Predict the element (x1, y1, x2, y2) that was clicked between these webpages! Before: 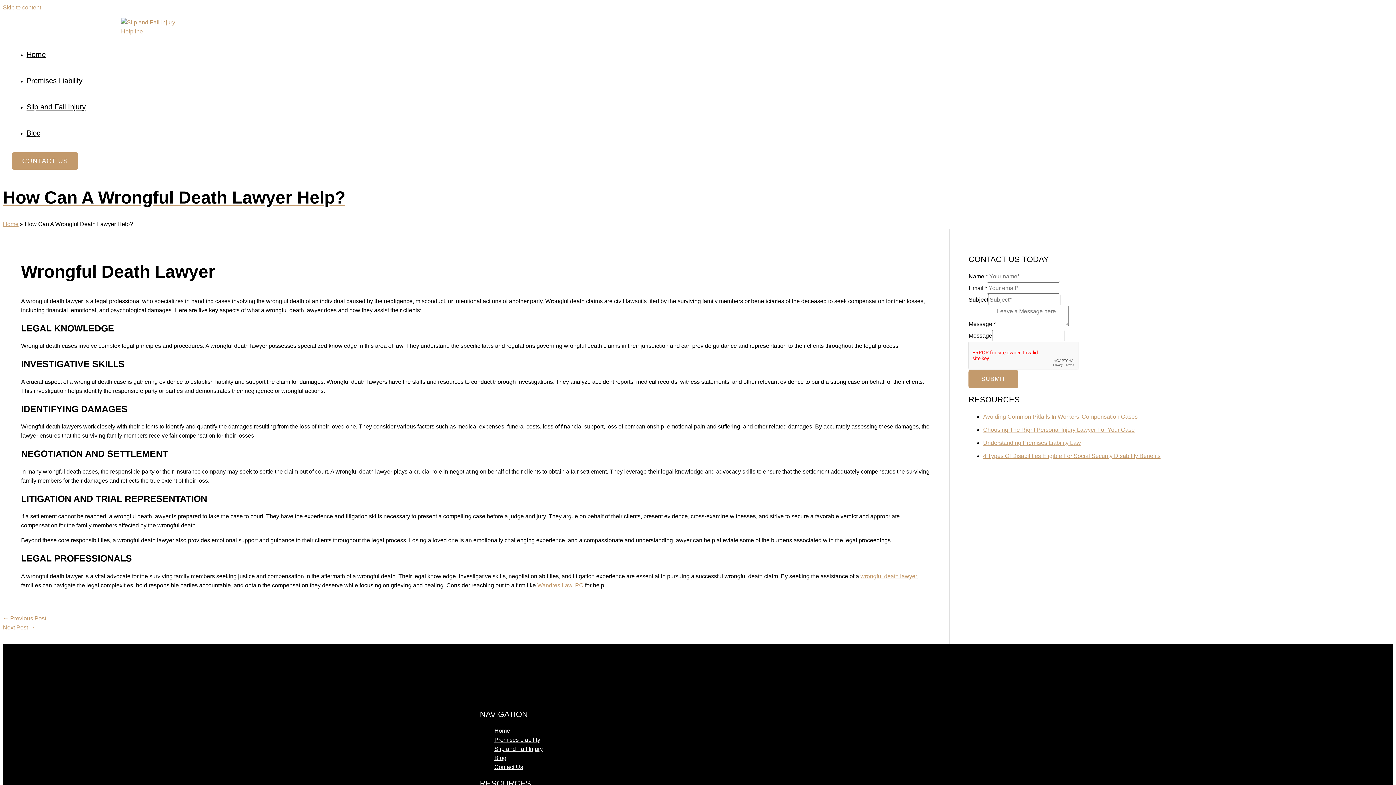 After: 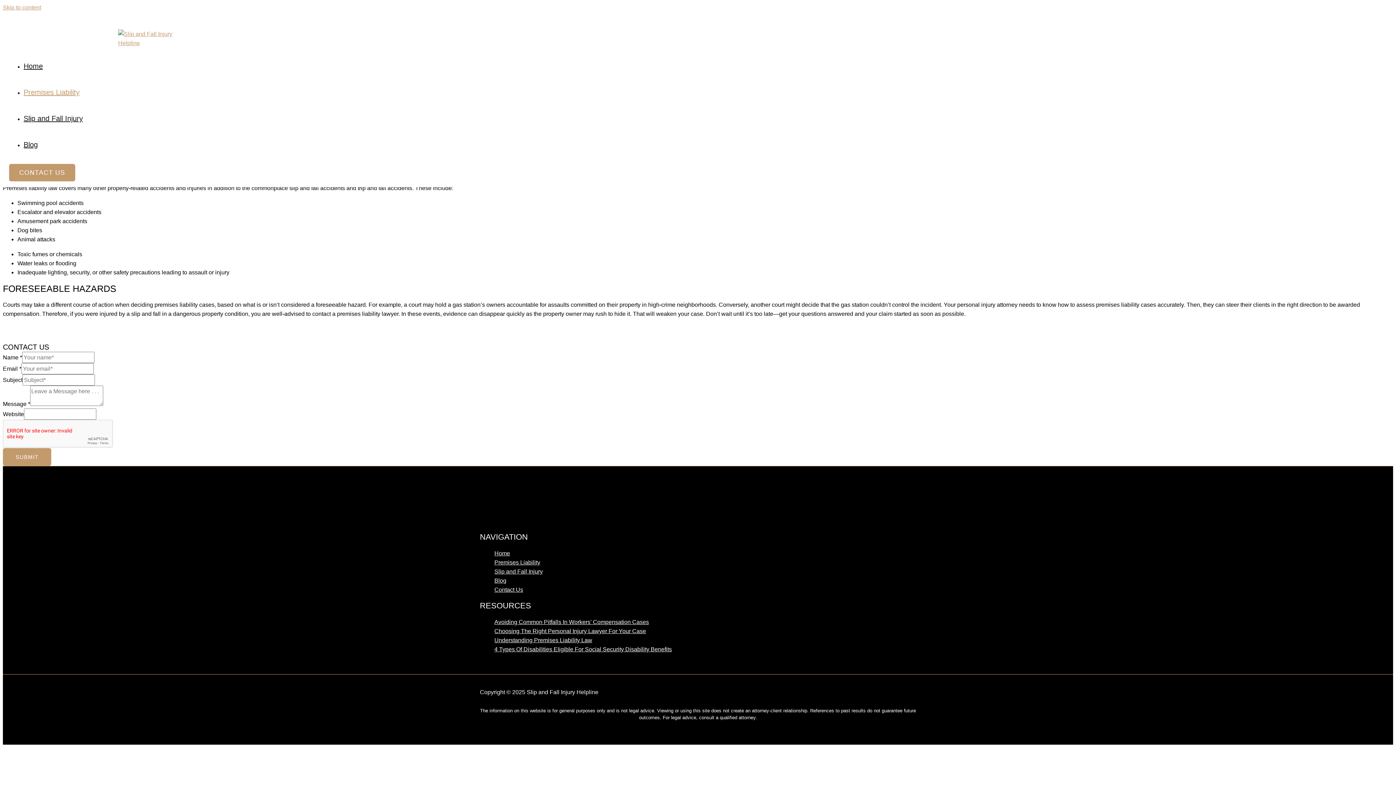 Action: label: Premises Liability bbox: (494, 737, 540, 743)